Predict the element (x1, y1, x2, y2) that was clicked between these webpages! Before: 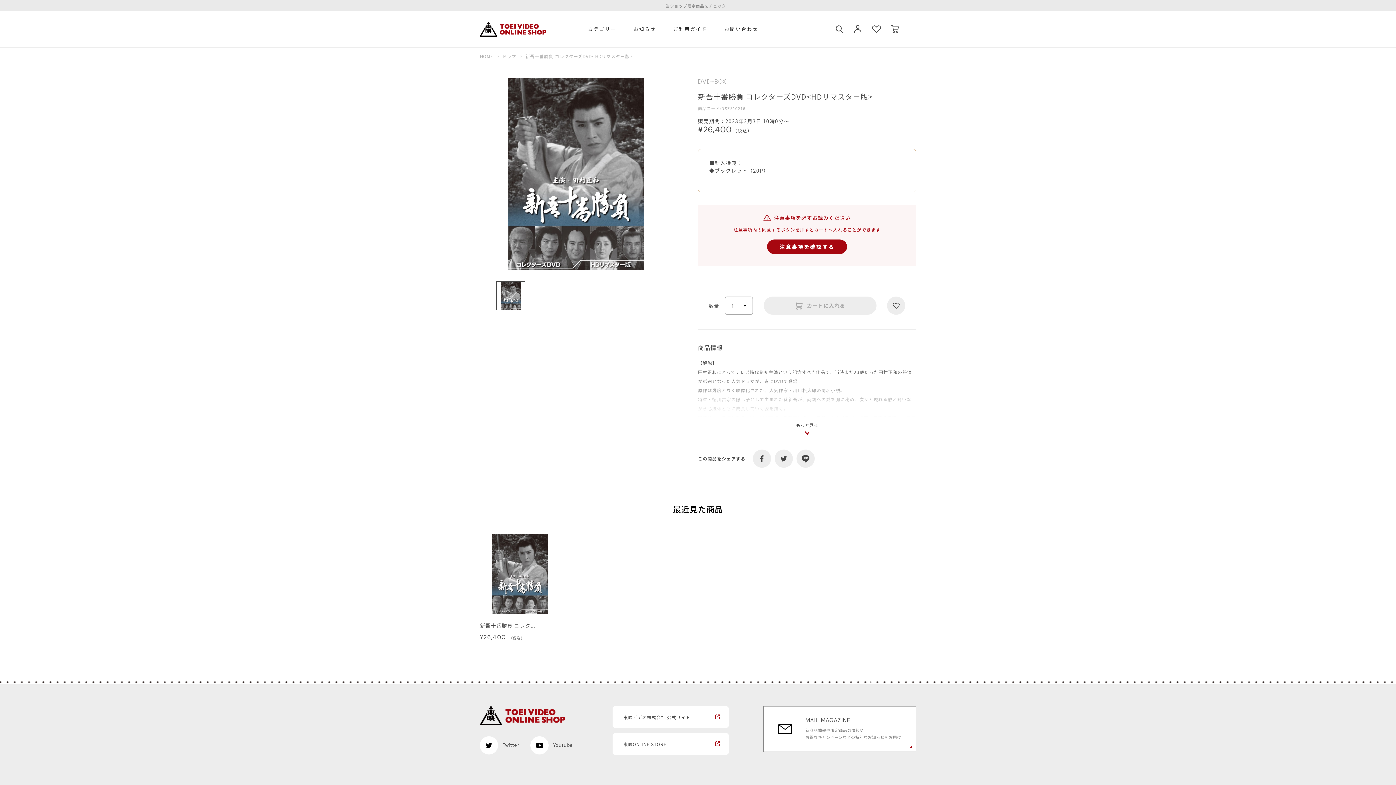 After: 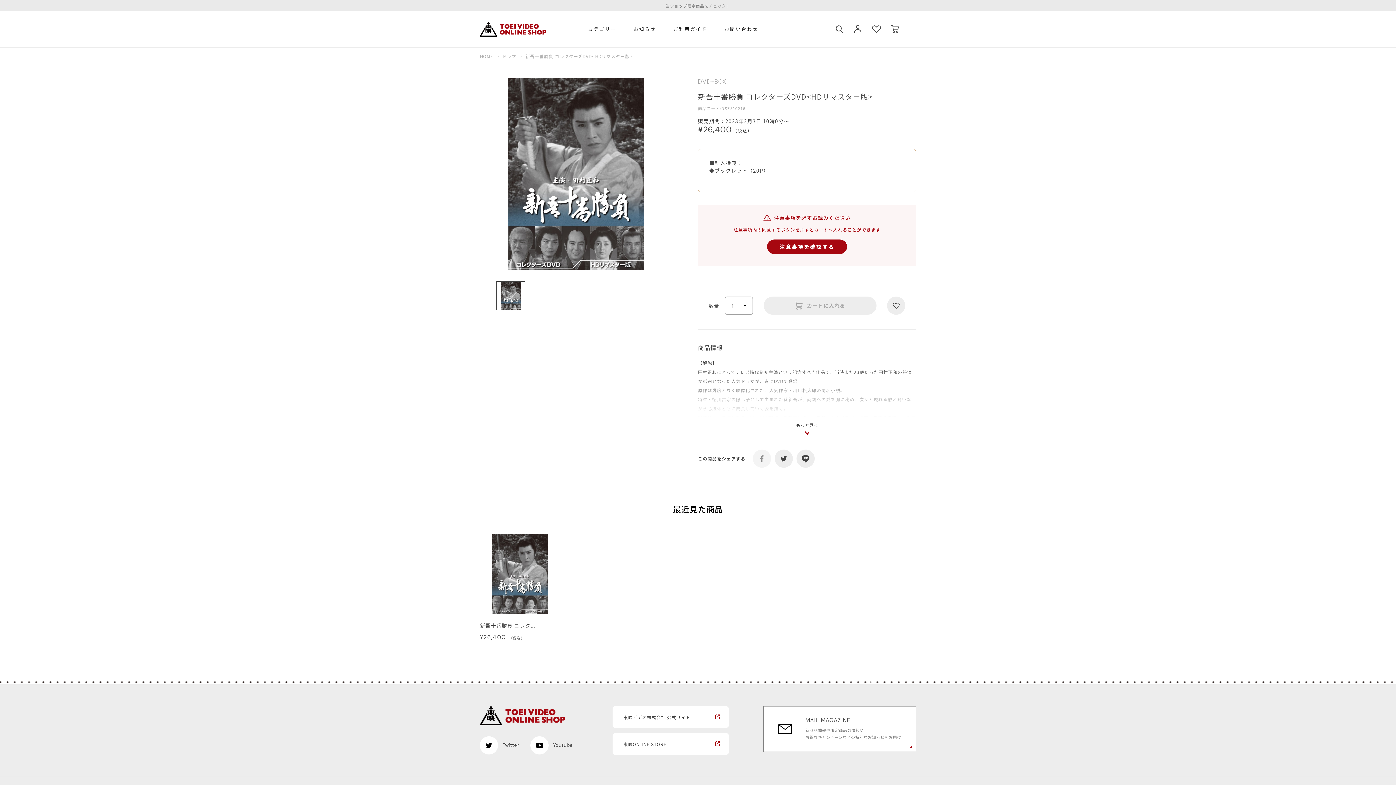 Action: bbox: (752, 449, 771, 468)